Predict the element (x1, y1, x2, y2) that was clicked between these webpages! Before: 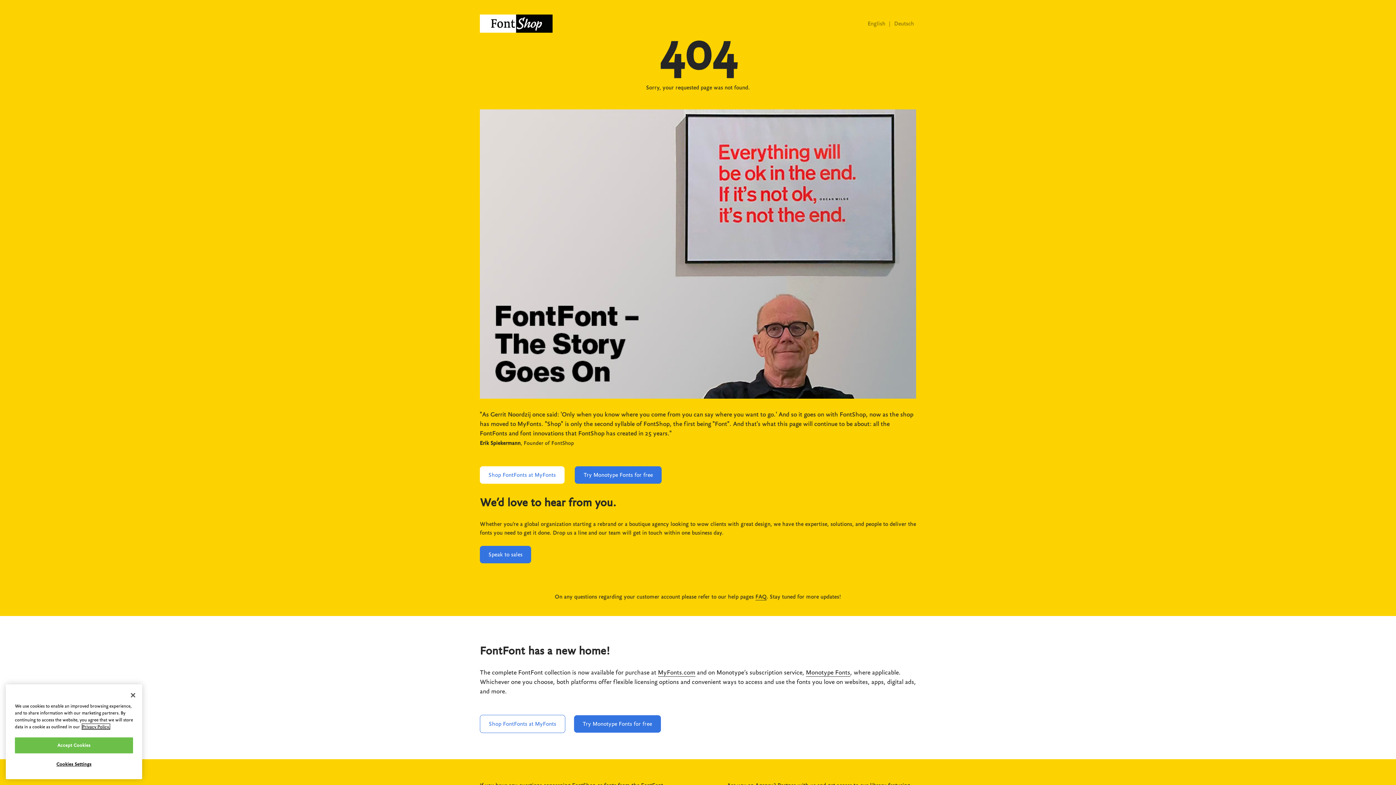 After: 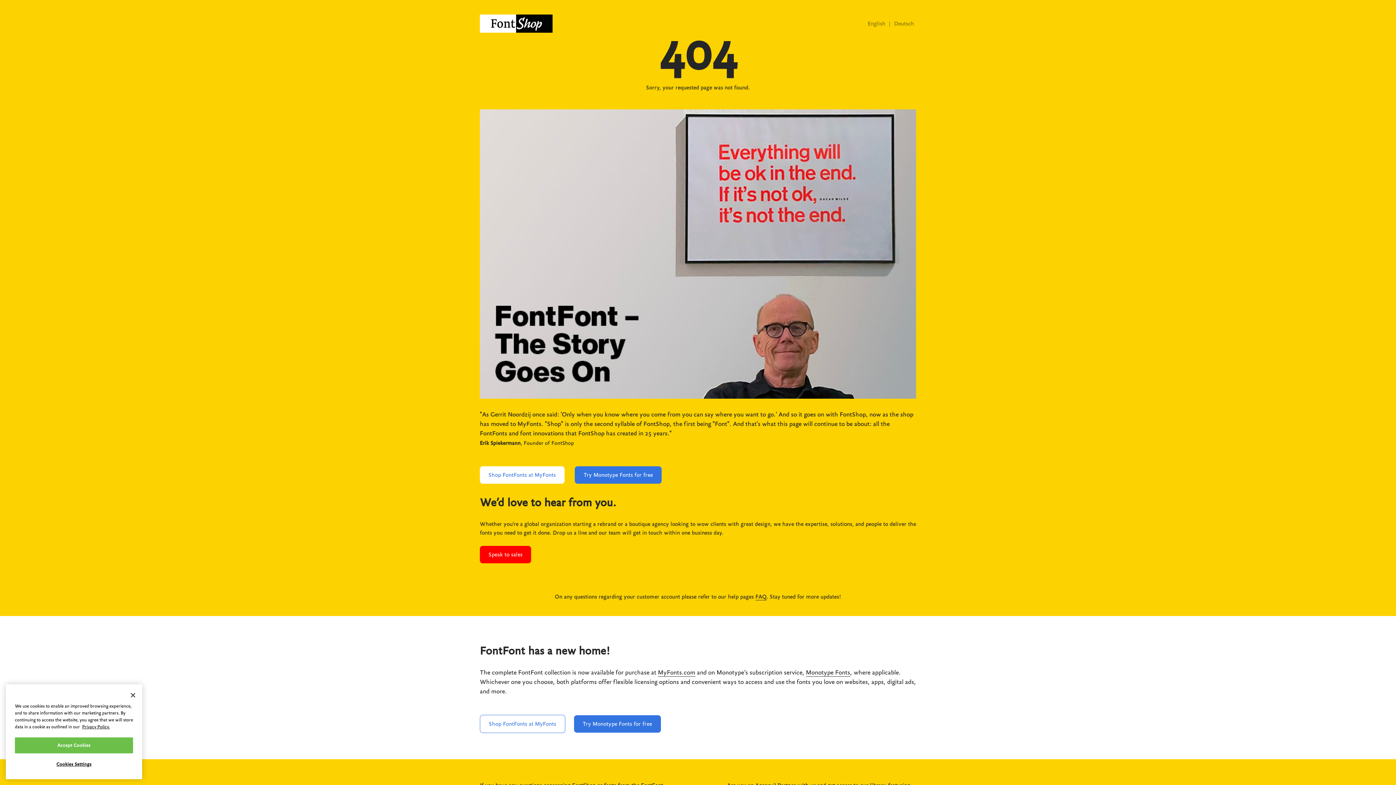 Action: bbox: (480, 546, 531, 563) label: Speak to sales